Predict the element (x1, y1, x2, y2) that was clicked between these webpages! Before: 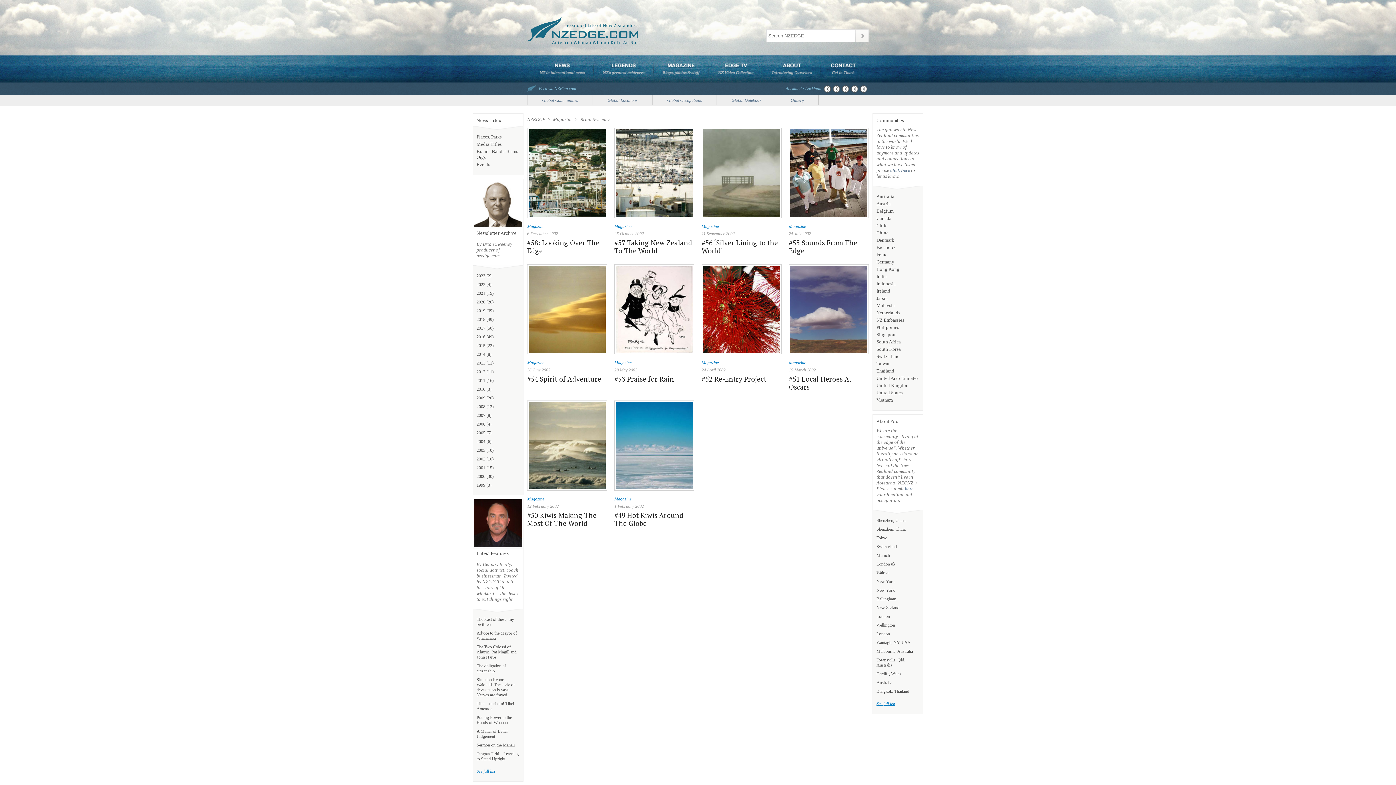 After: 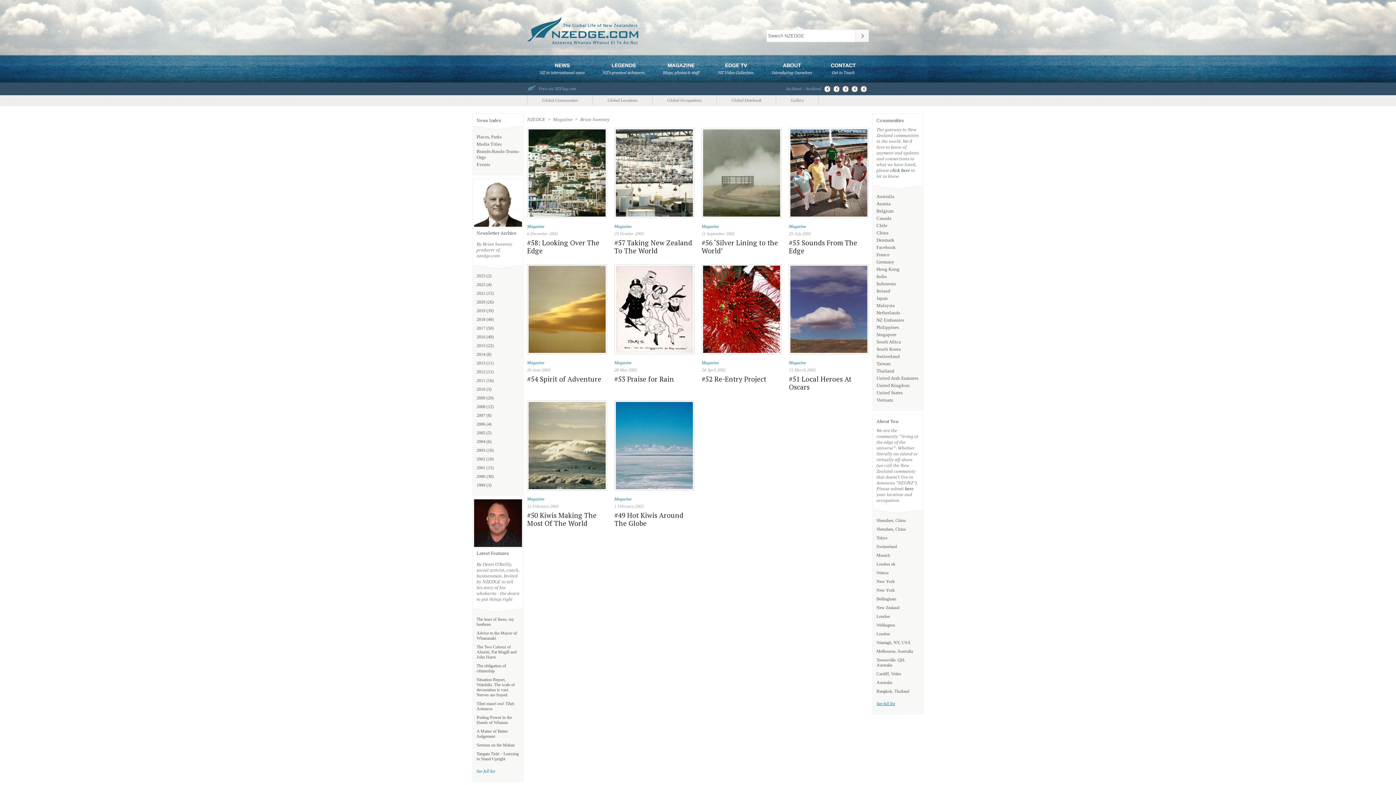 Action: bbox: (476, 456, 485, 461) label: 2002